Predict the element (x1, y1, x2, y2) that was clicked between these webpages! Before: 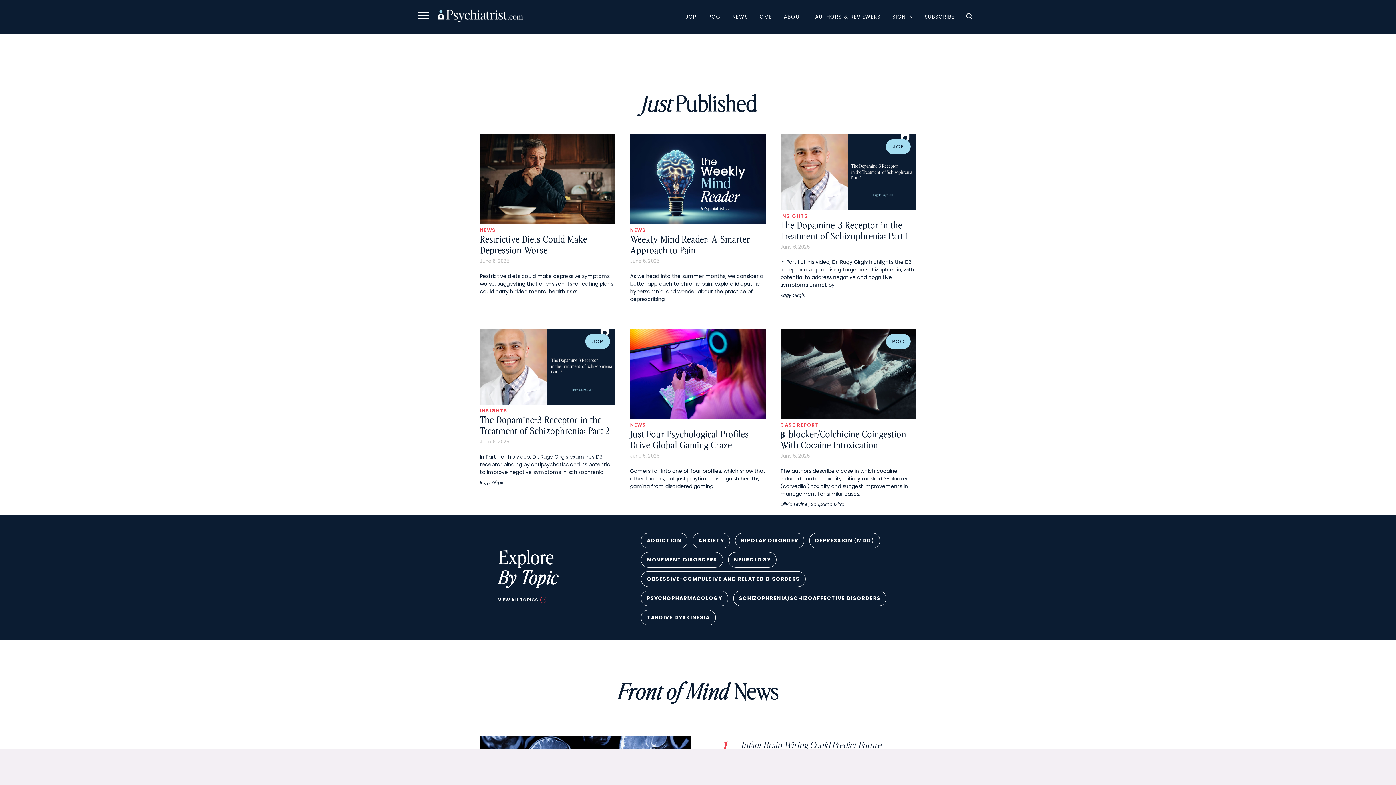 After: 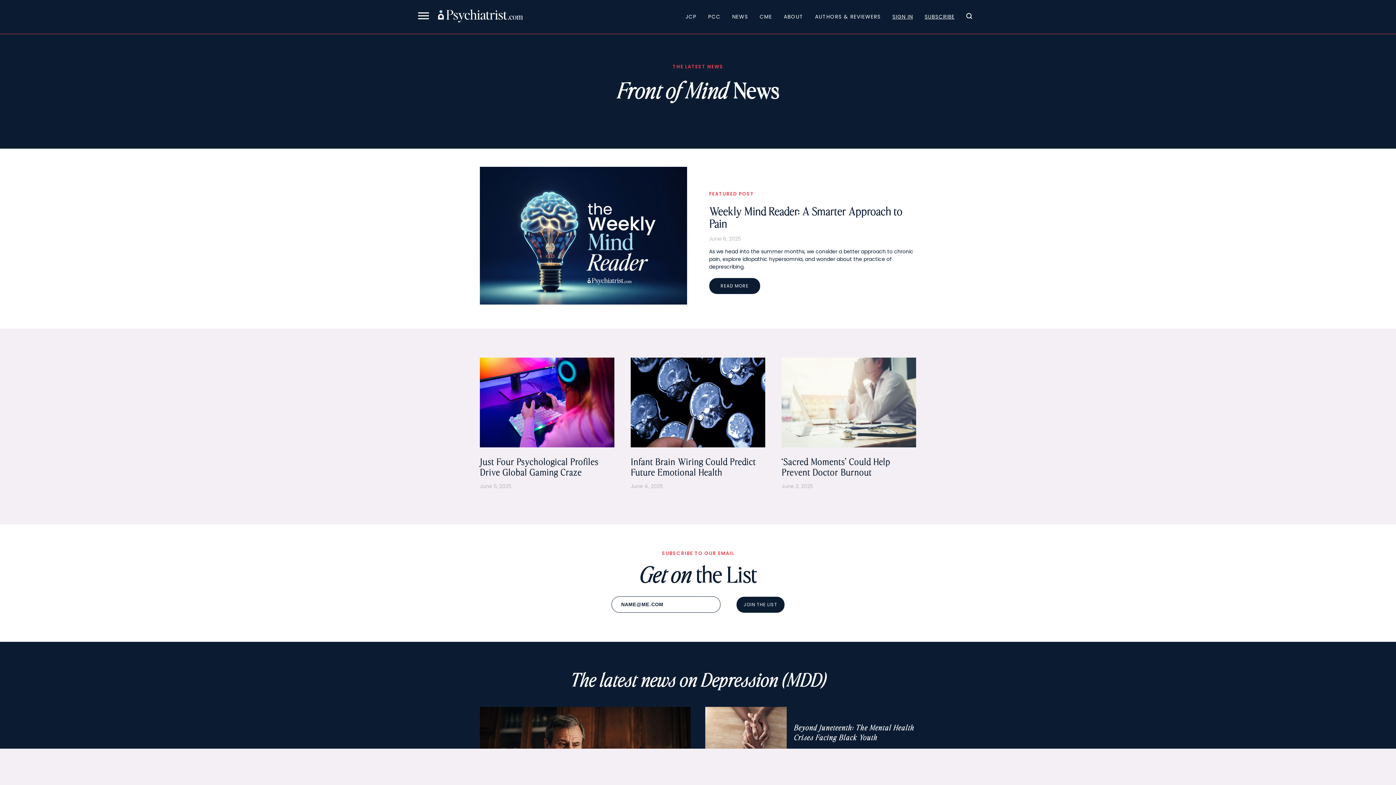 Action: bbox: (630, 421, 646, 428) label: NEWS